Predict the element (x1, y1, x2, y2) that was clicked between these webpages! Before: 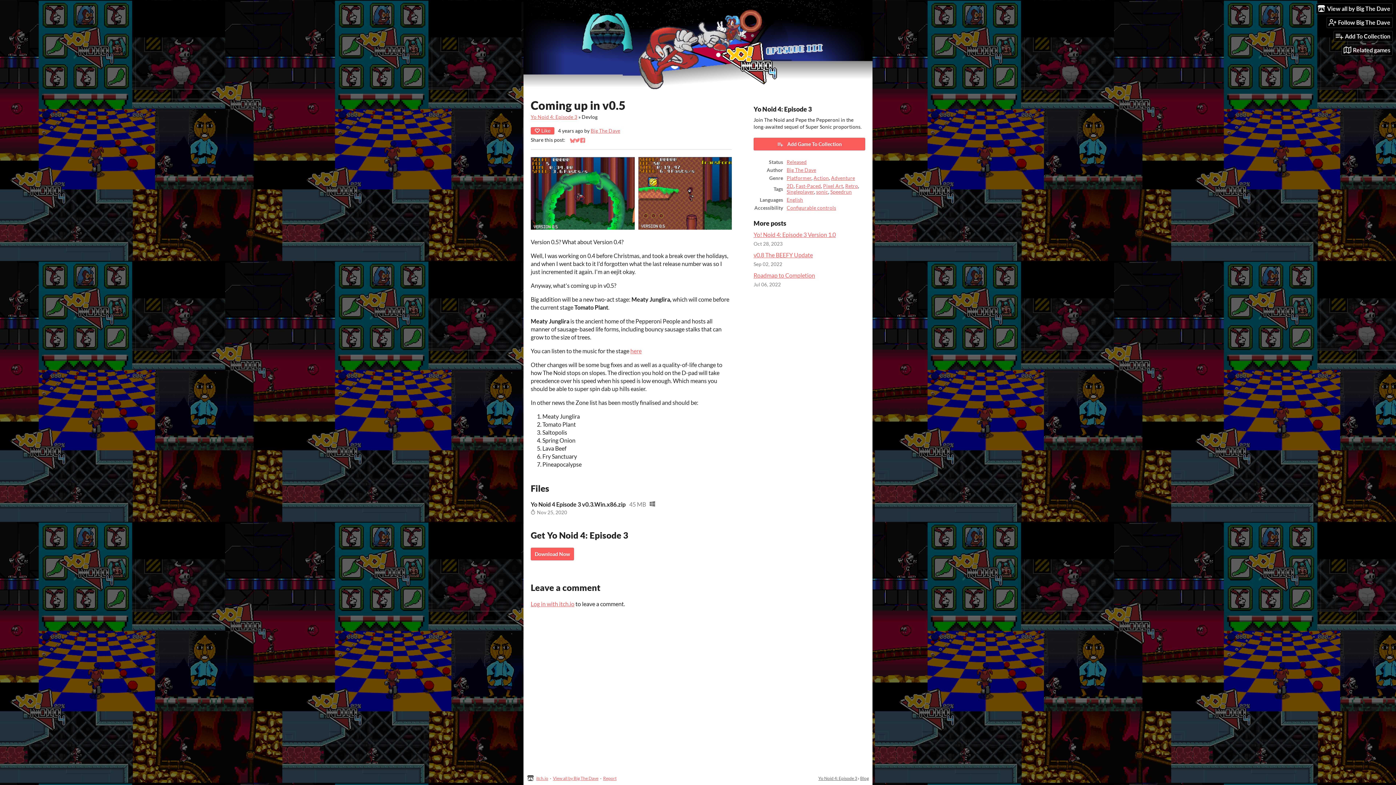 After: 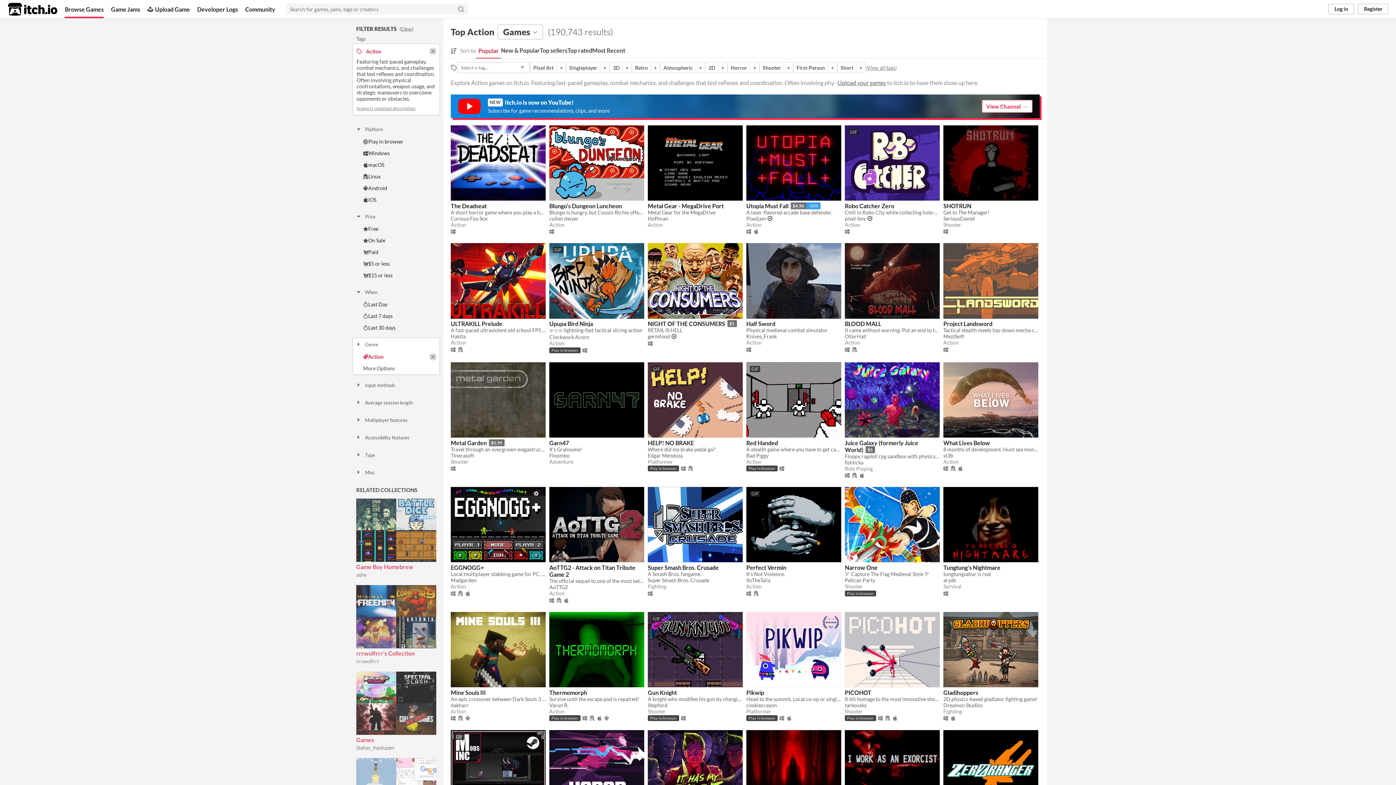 Action: label: Action bbox: (813, 175, 829, 181)